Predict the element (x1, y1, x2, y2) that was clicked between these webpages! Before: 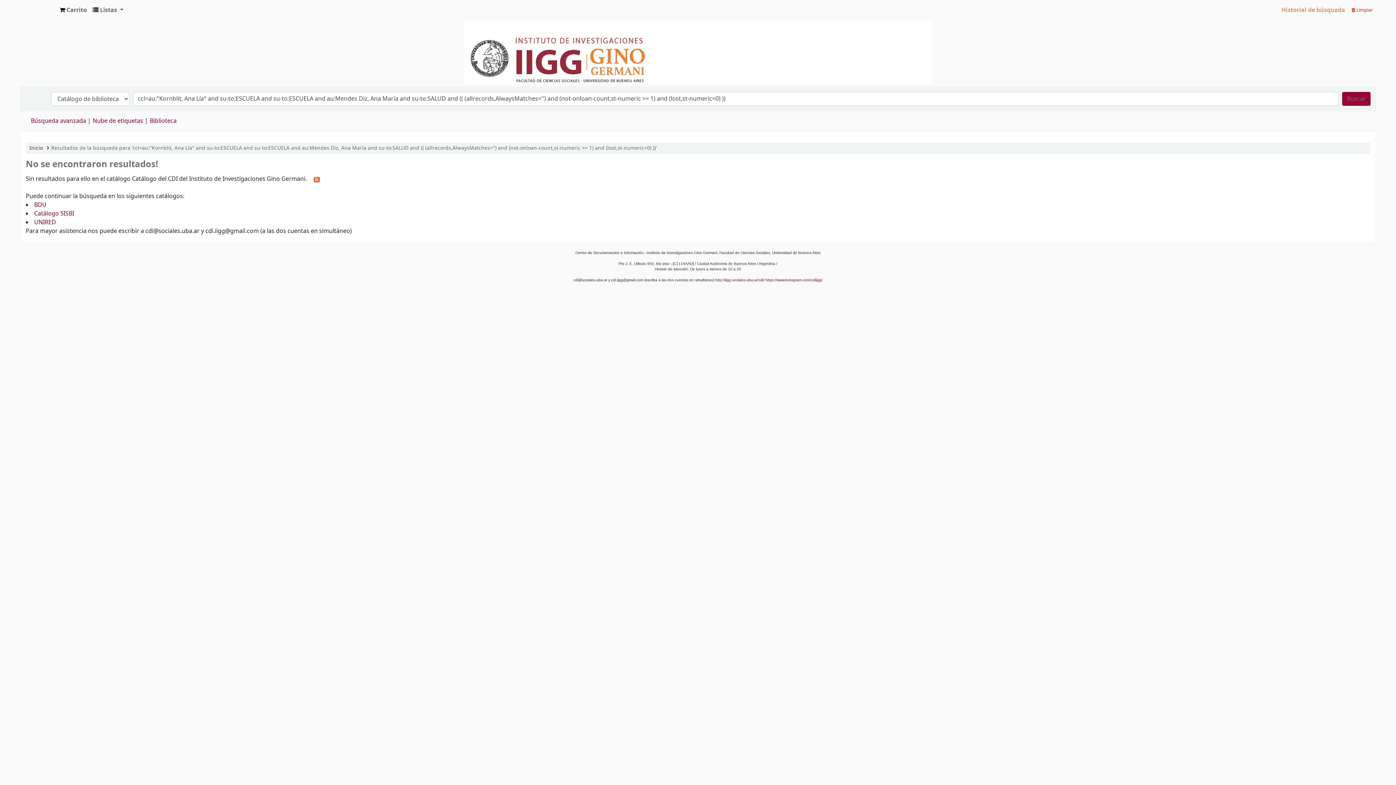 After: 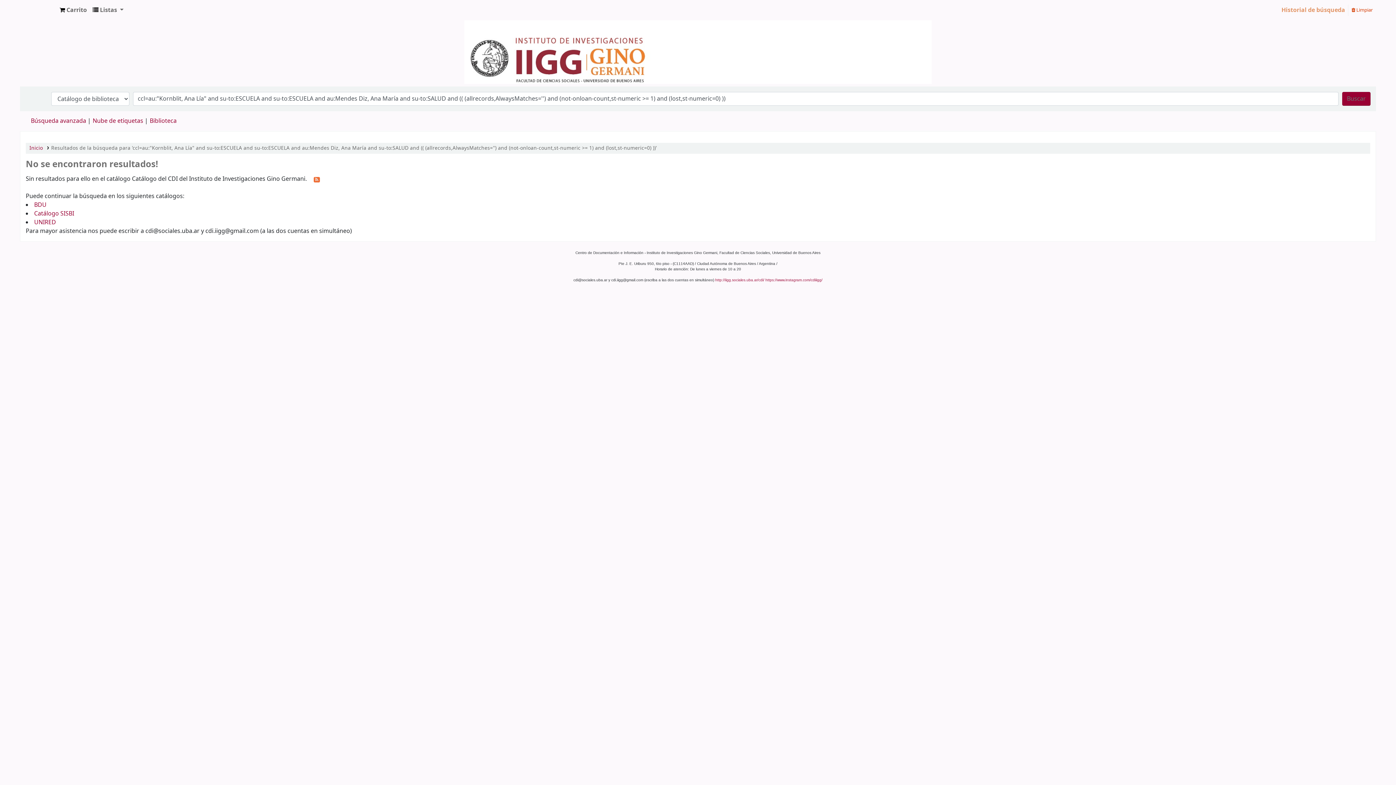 Action: bbox: (56, 2, 89, 17) label:  Carrito